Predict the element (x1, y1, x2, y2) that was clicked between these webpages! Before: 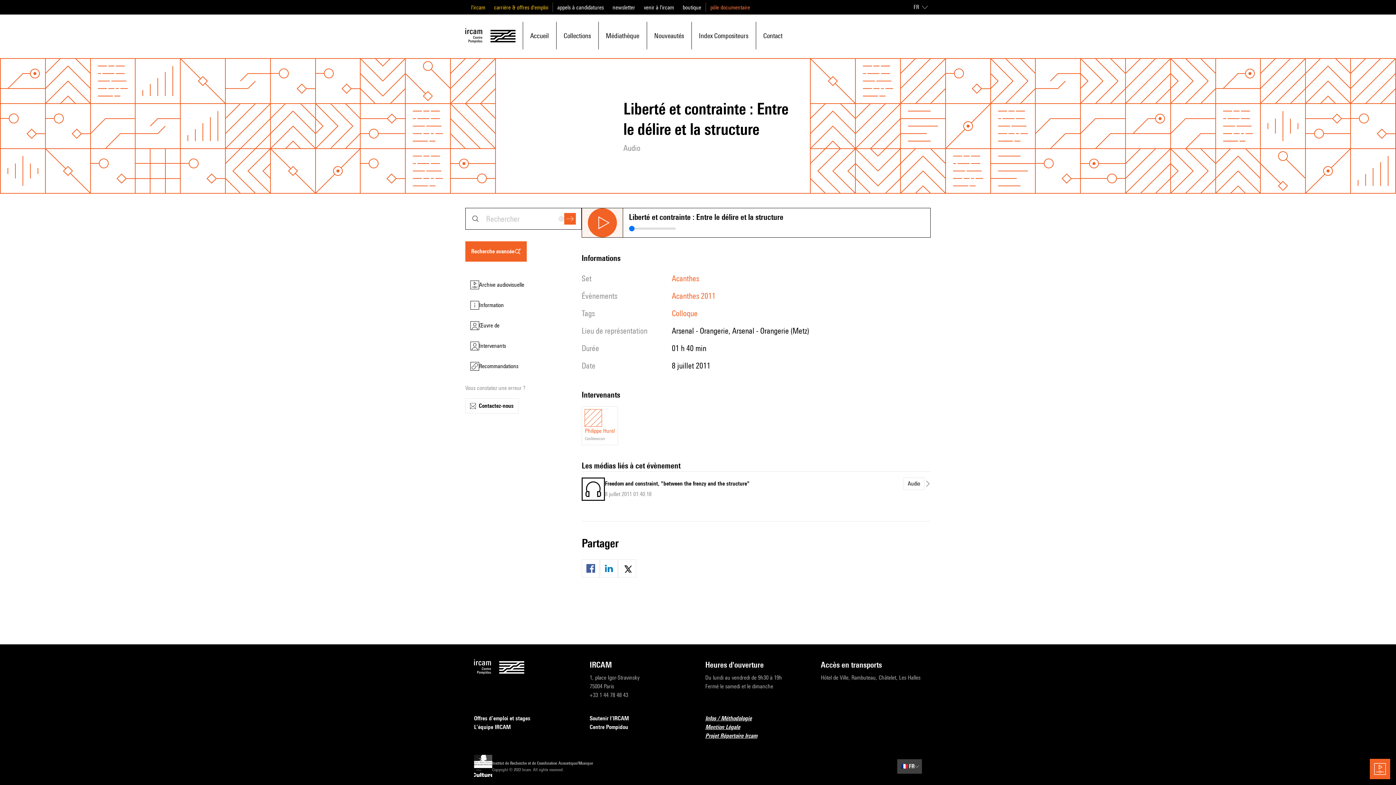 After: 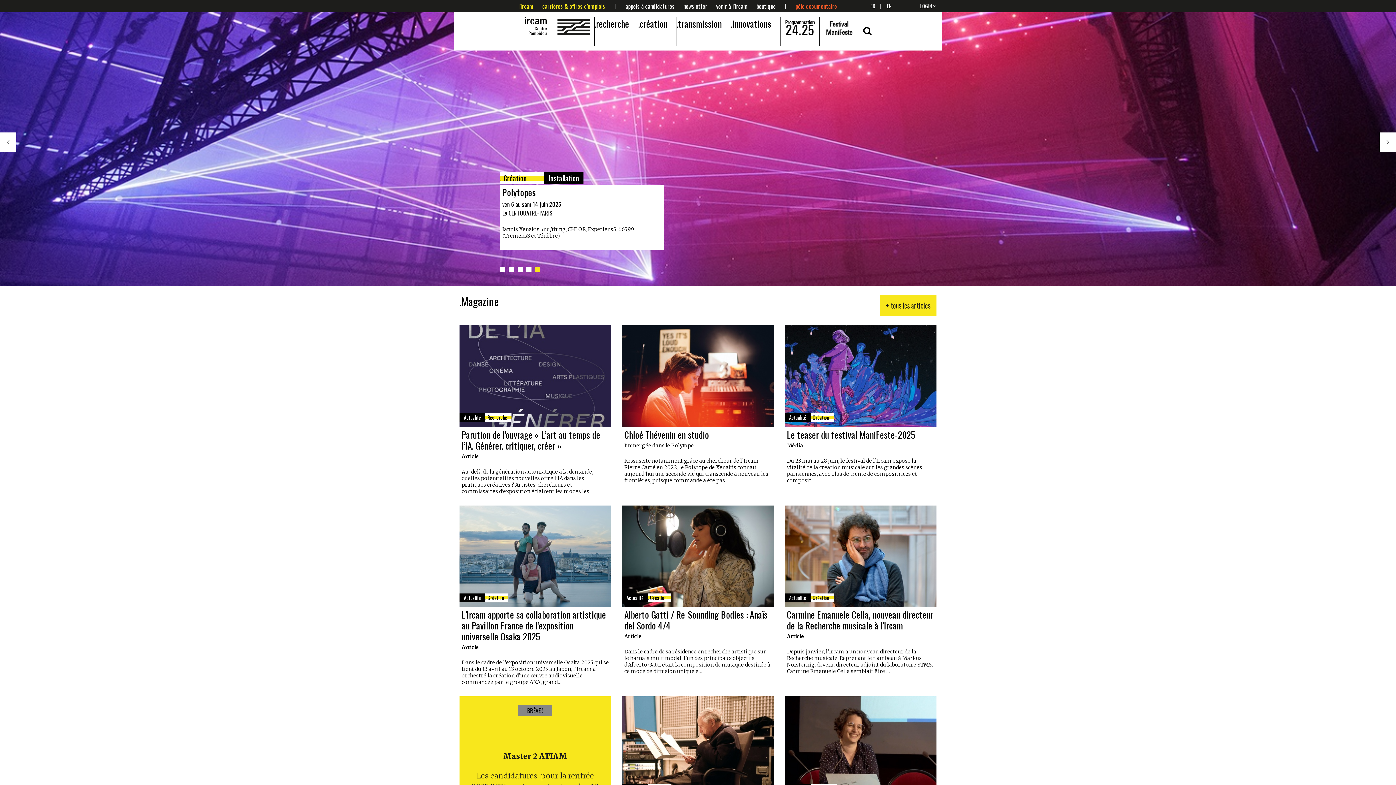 Action: bbox: (494, 4, 548, 10) label: carrière & offres d'emploi